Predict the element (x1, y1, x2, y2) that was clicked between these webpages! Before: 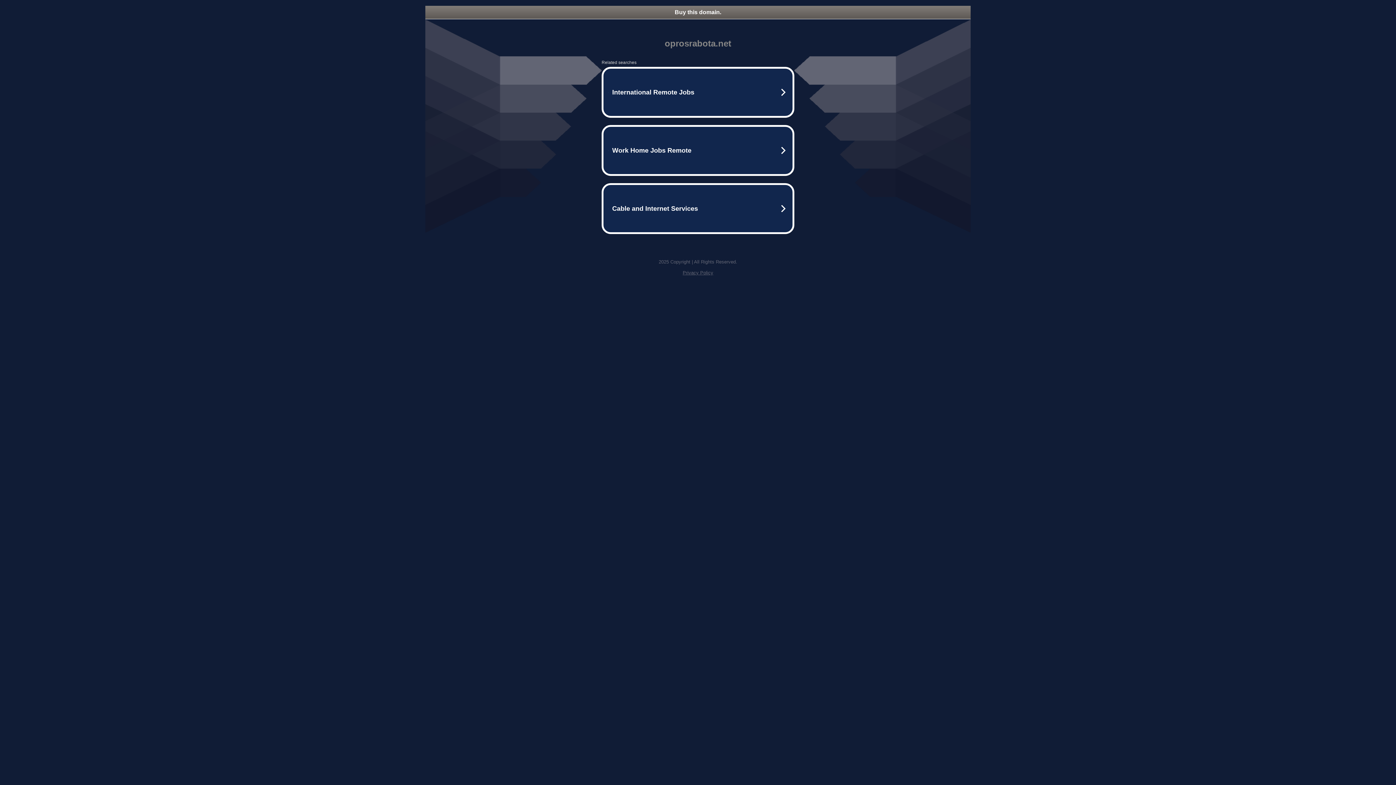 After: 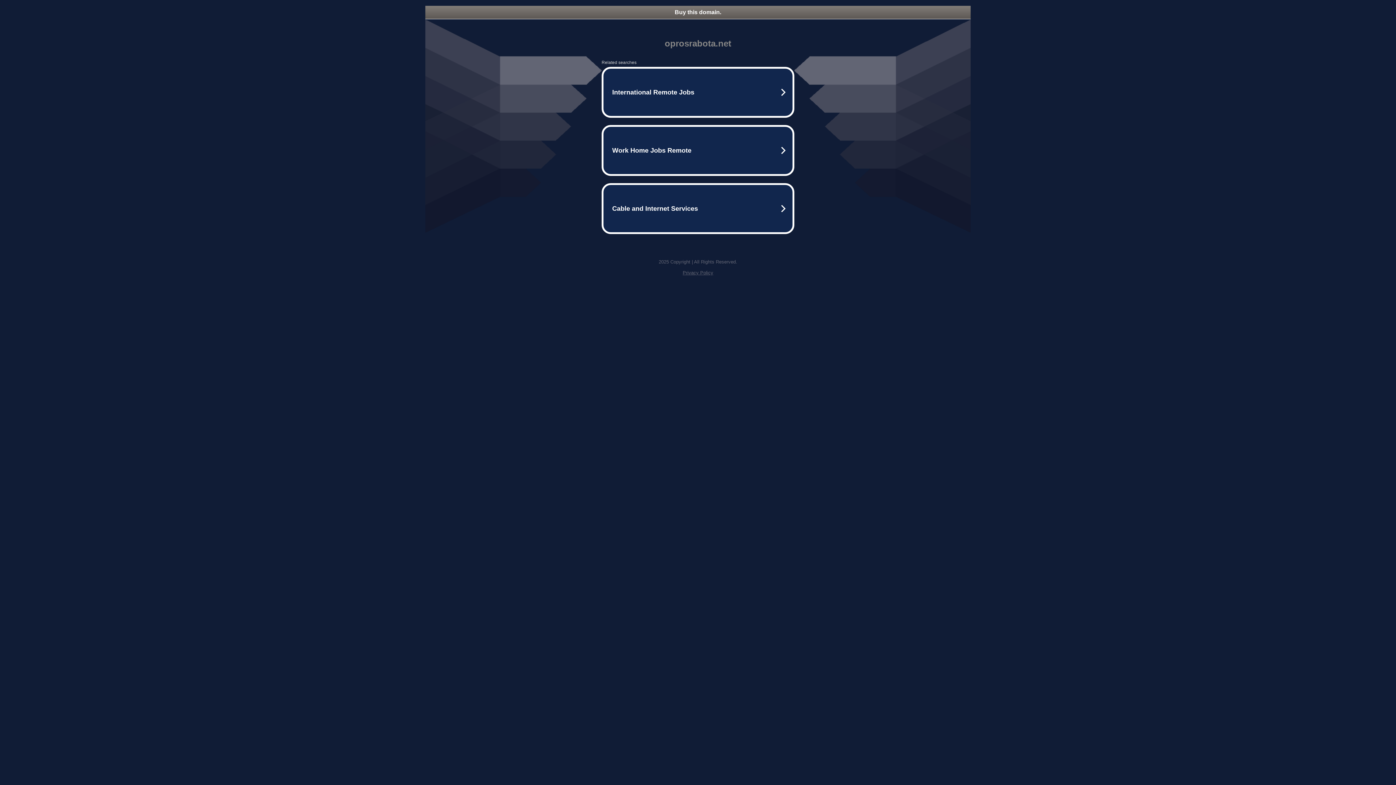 Action: bbox: (682, 270, 713, 275) label: Privacy Policy